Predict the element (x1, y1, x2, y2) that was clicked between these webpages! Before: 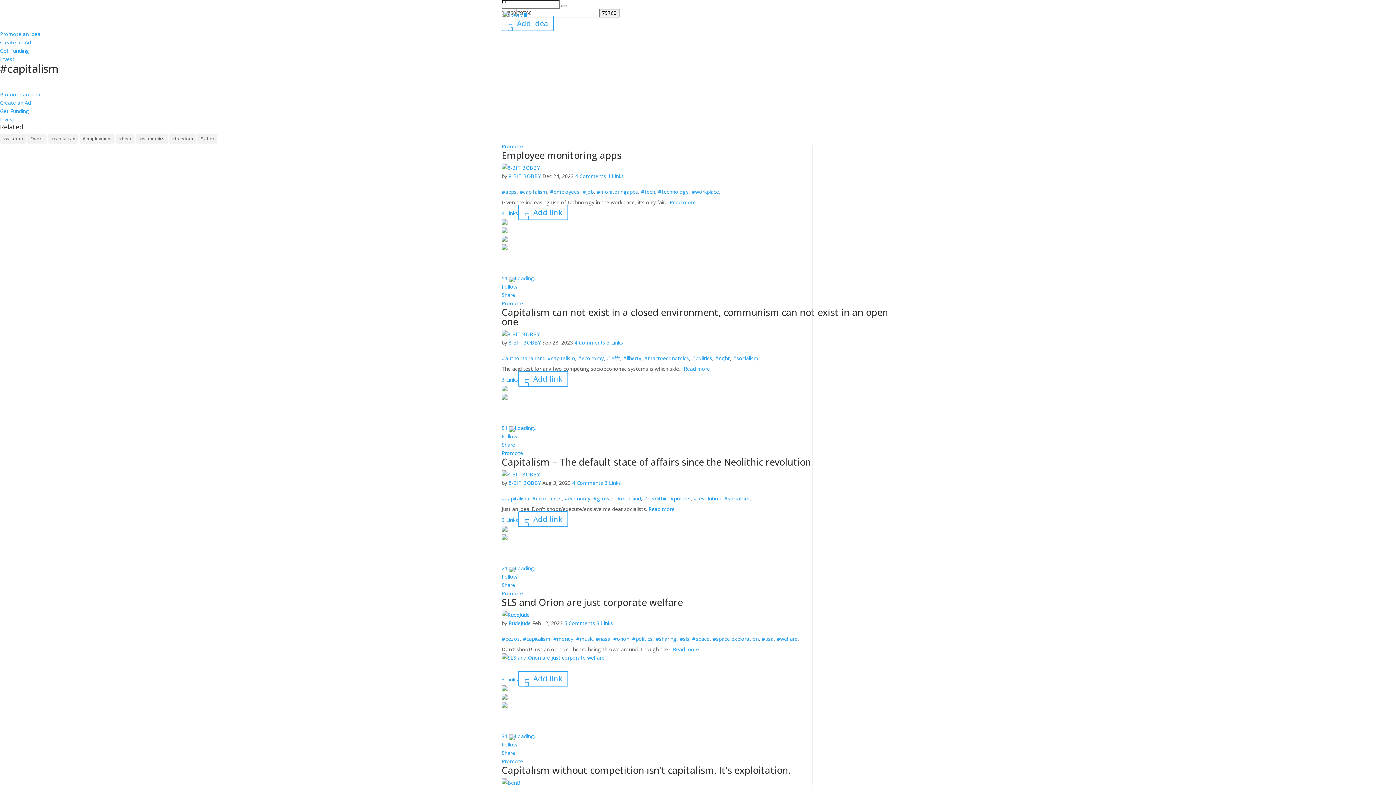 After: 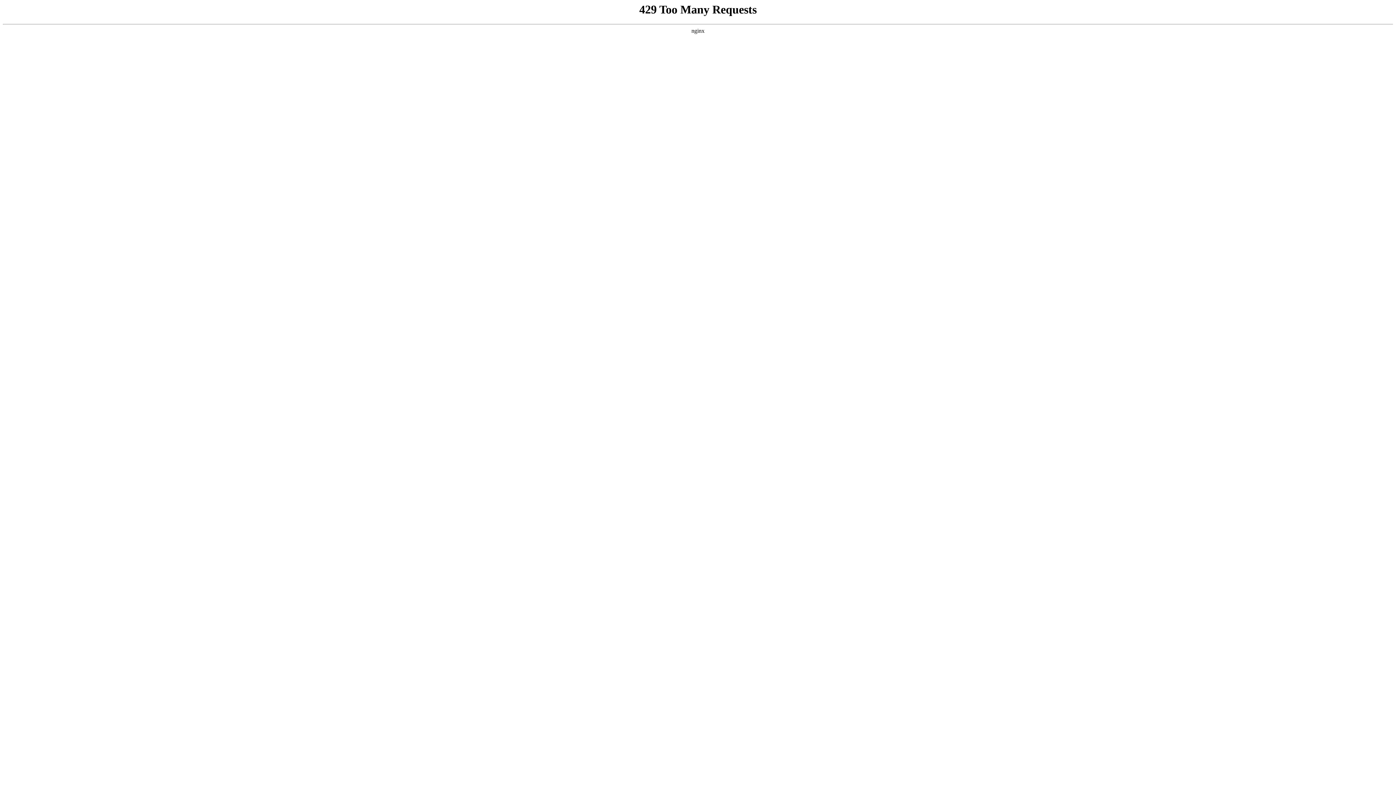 Action: label: 3 Links bbox: (501, 376, 518, 383)